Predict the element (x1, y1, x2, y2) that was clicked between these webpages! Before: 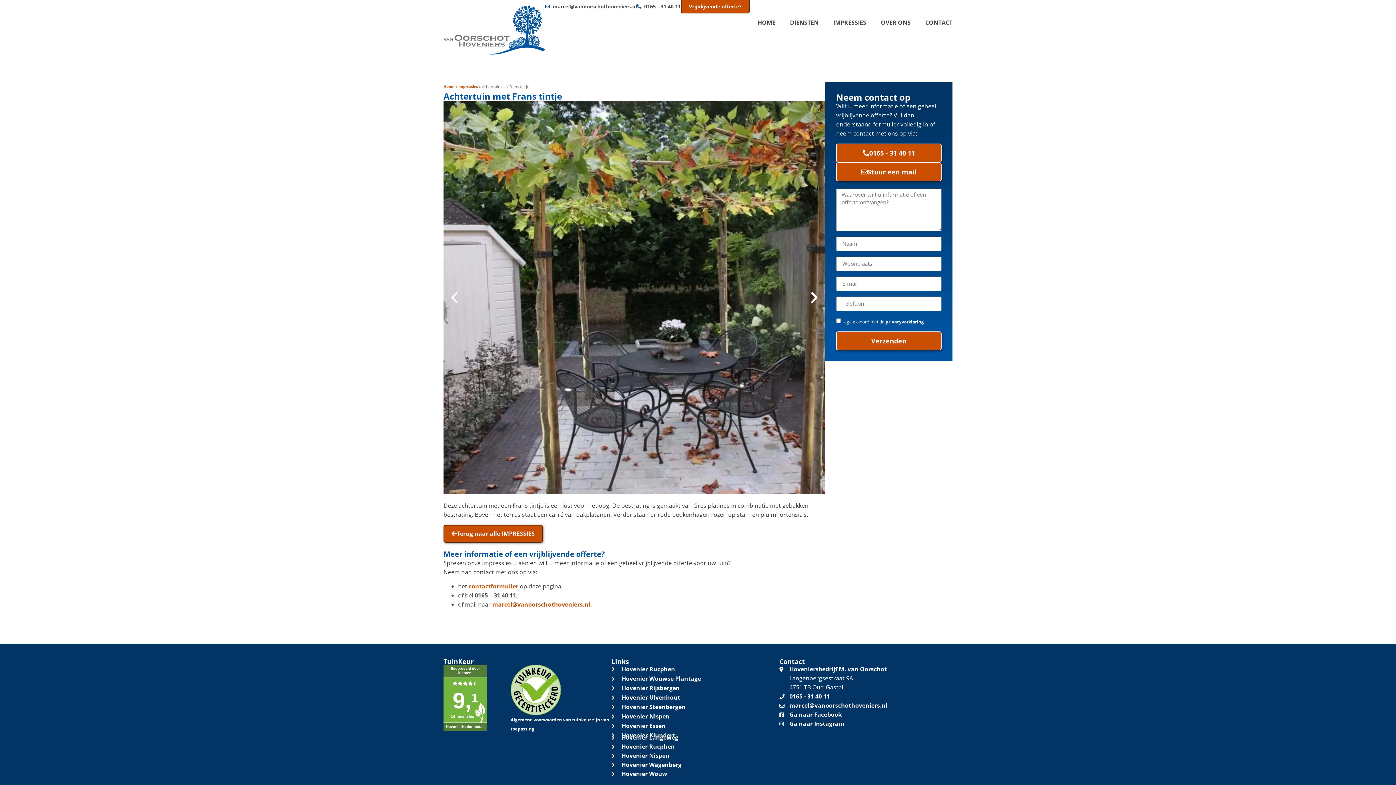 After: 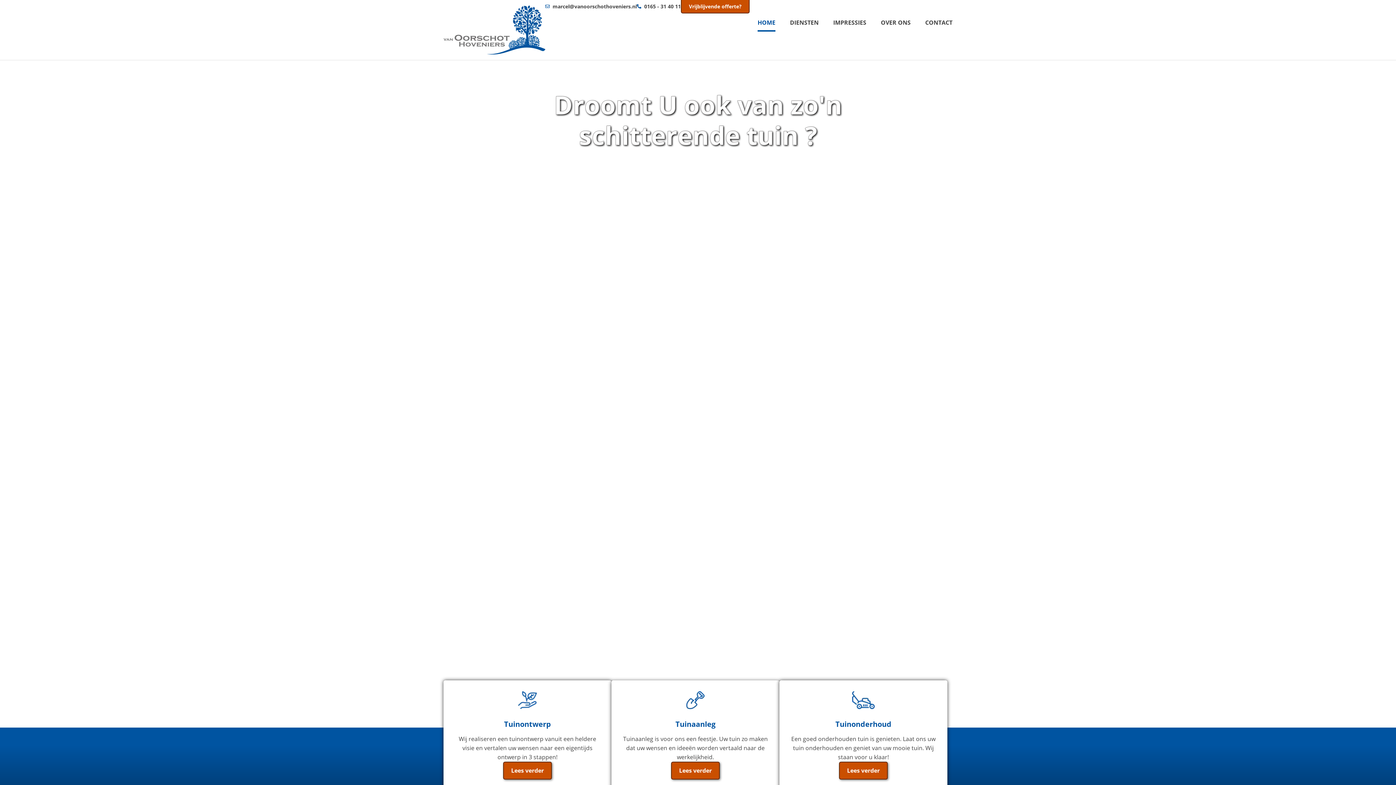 Action: bbox: (443, 5, 545, 54)